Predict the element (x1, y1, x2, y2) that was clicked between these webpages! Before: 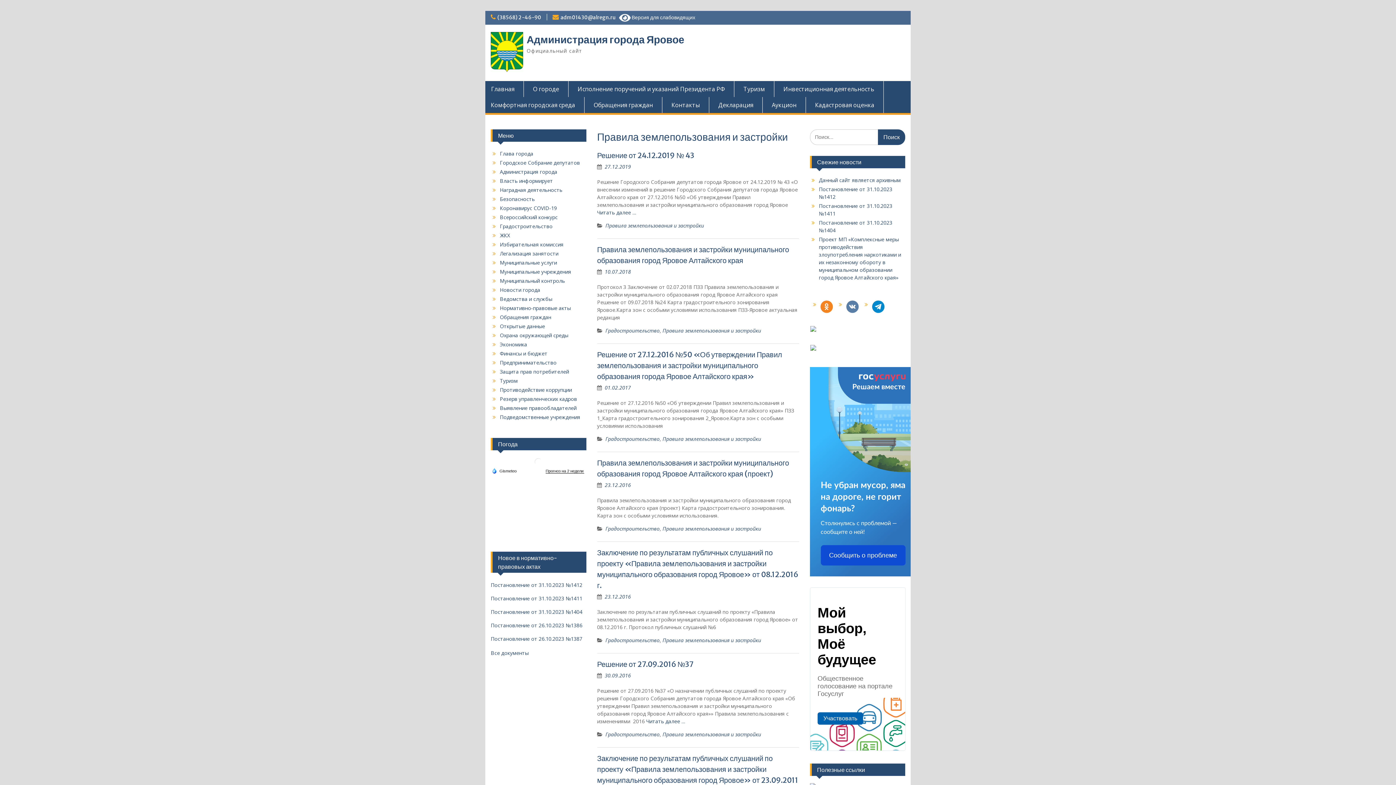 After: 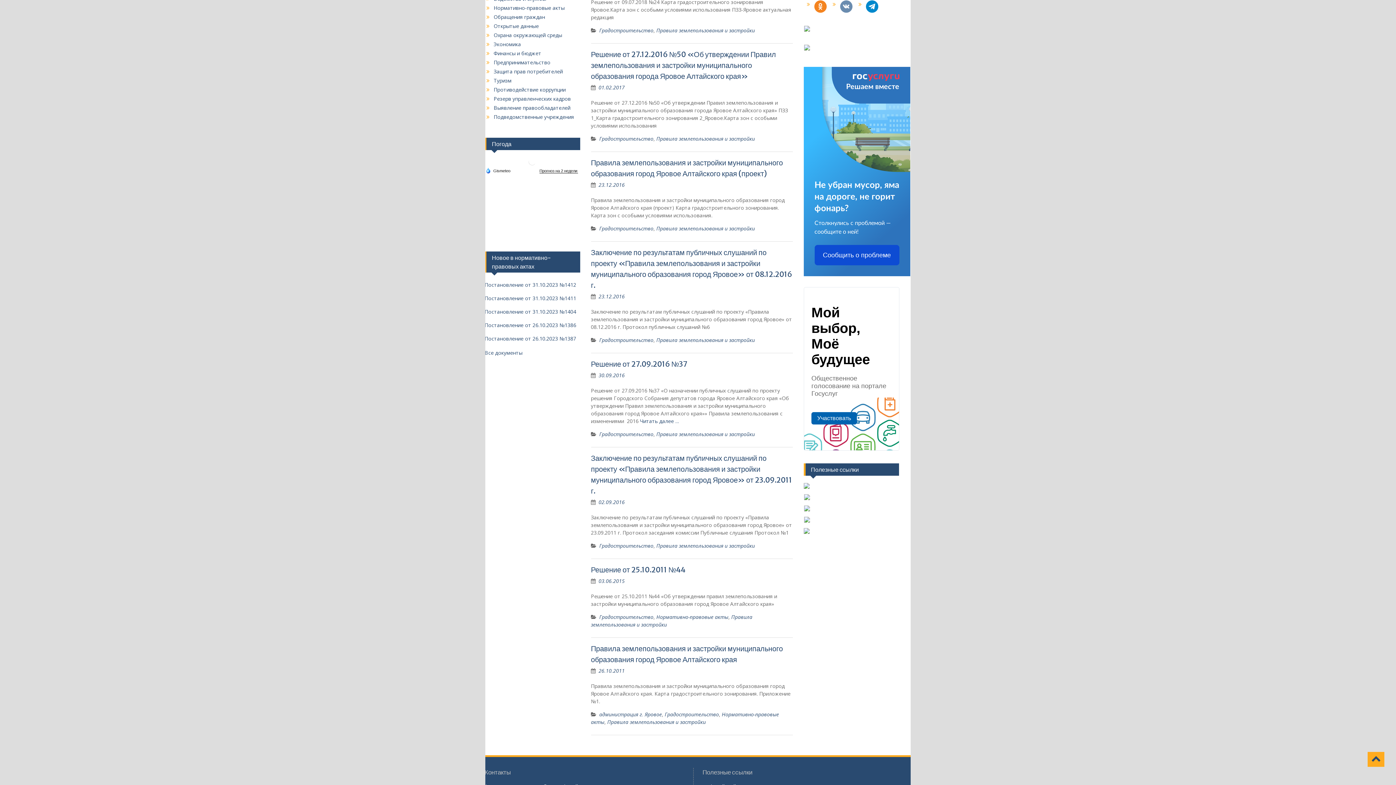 Action: bbox: (846, 302, 858, 309) label: vkontakte